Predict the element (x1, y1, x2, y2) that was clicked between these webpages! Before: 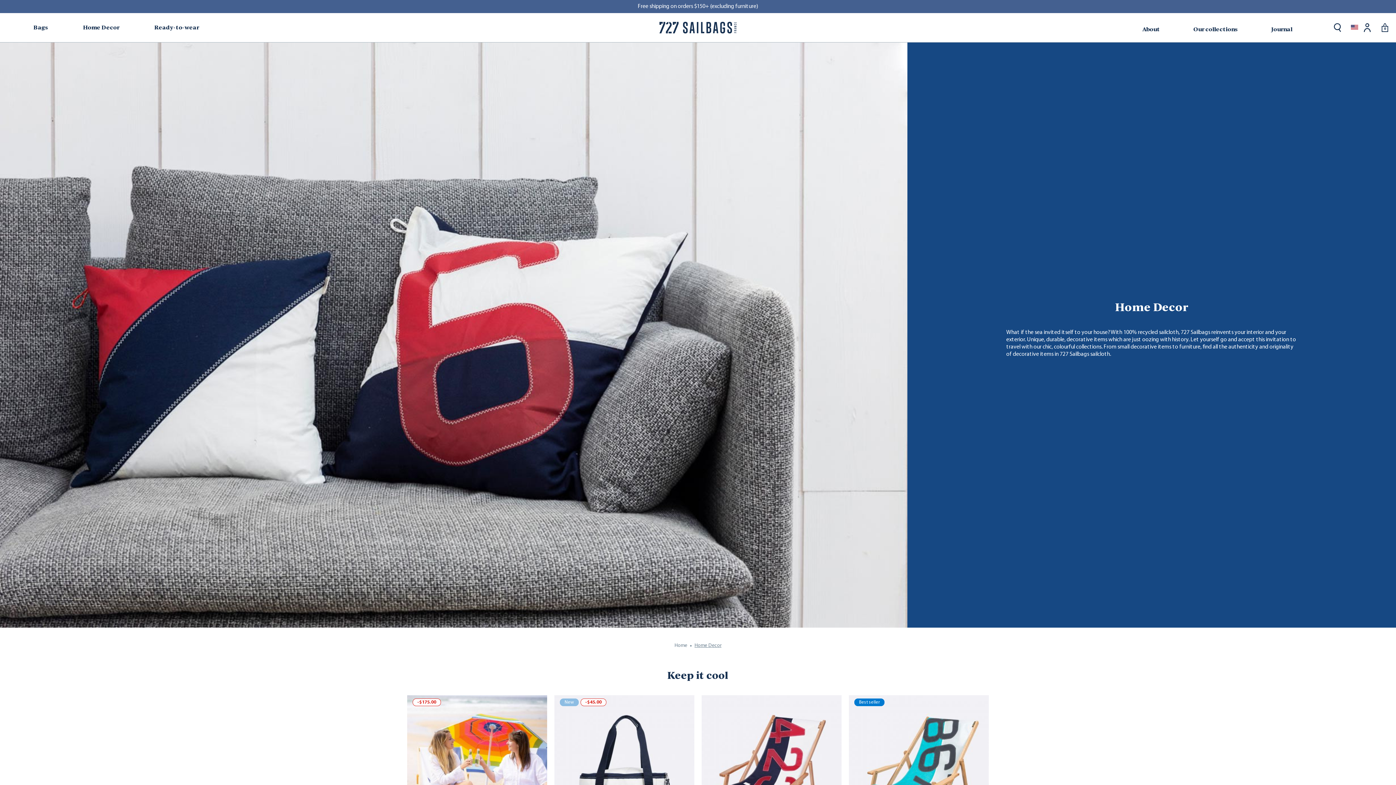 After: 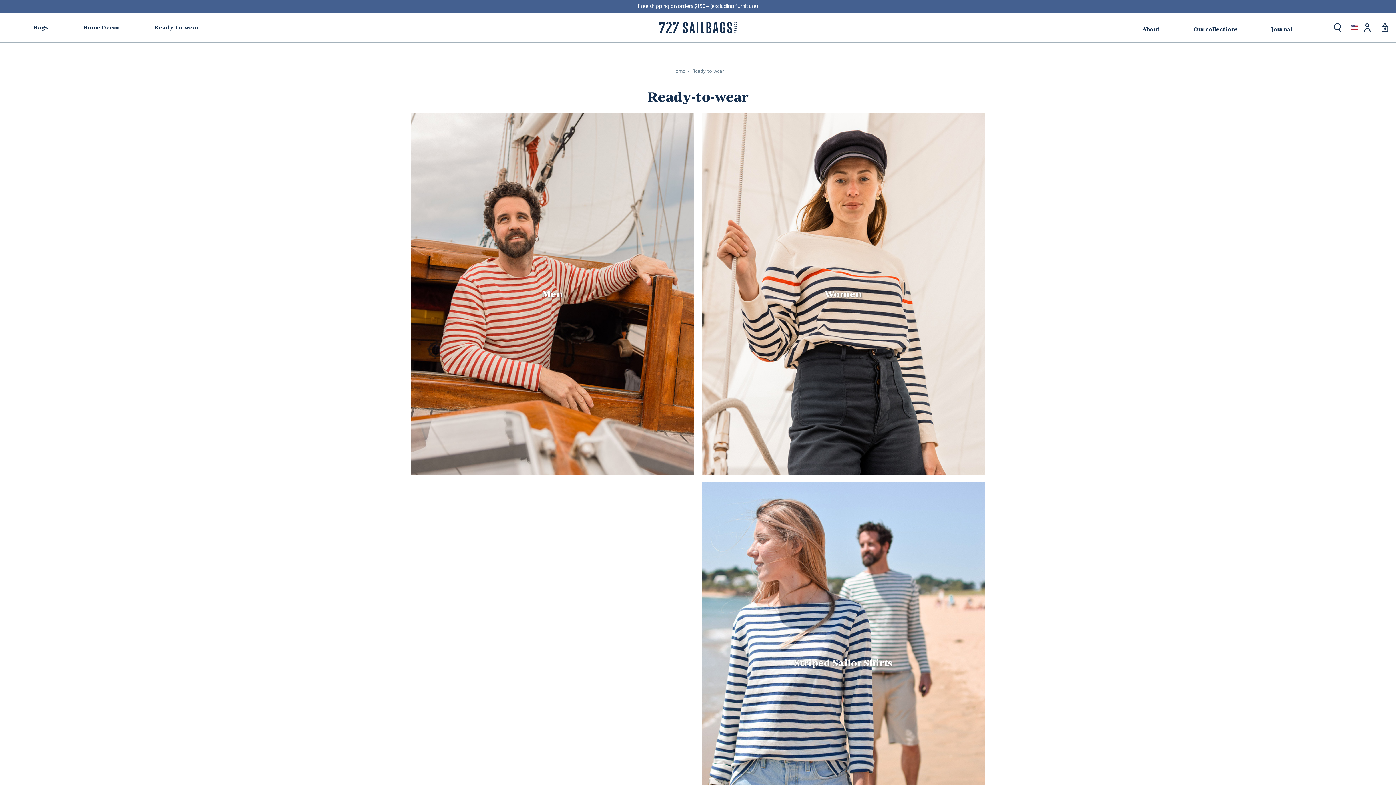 Action: label: Ready-to-wear bbox: (154, 13, 200, 42)